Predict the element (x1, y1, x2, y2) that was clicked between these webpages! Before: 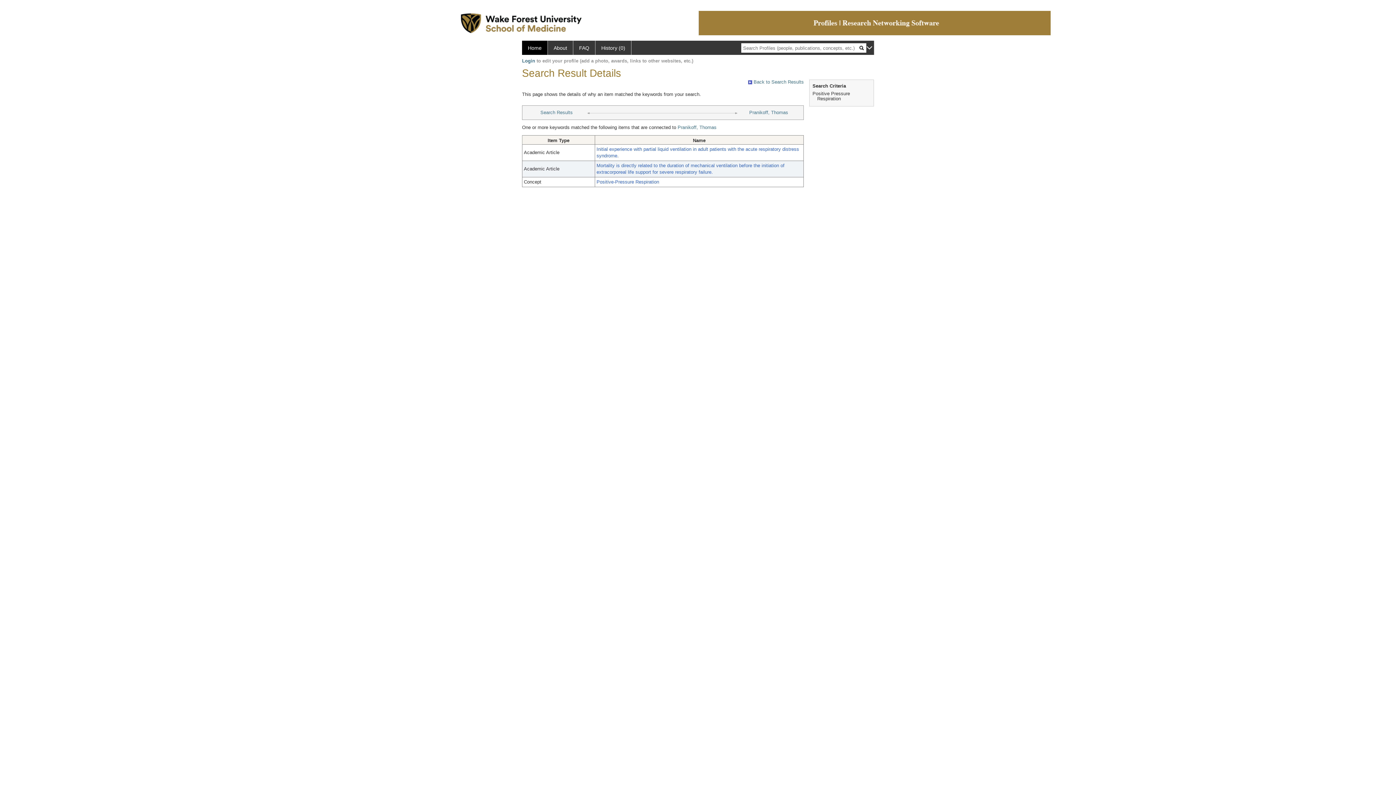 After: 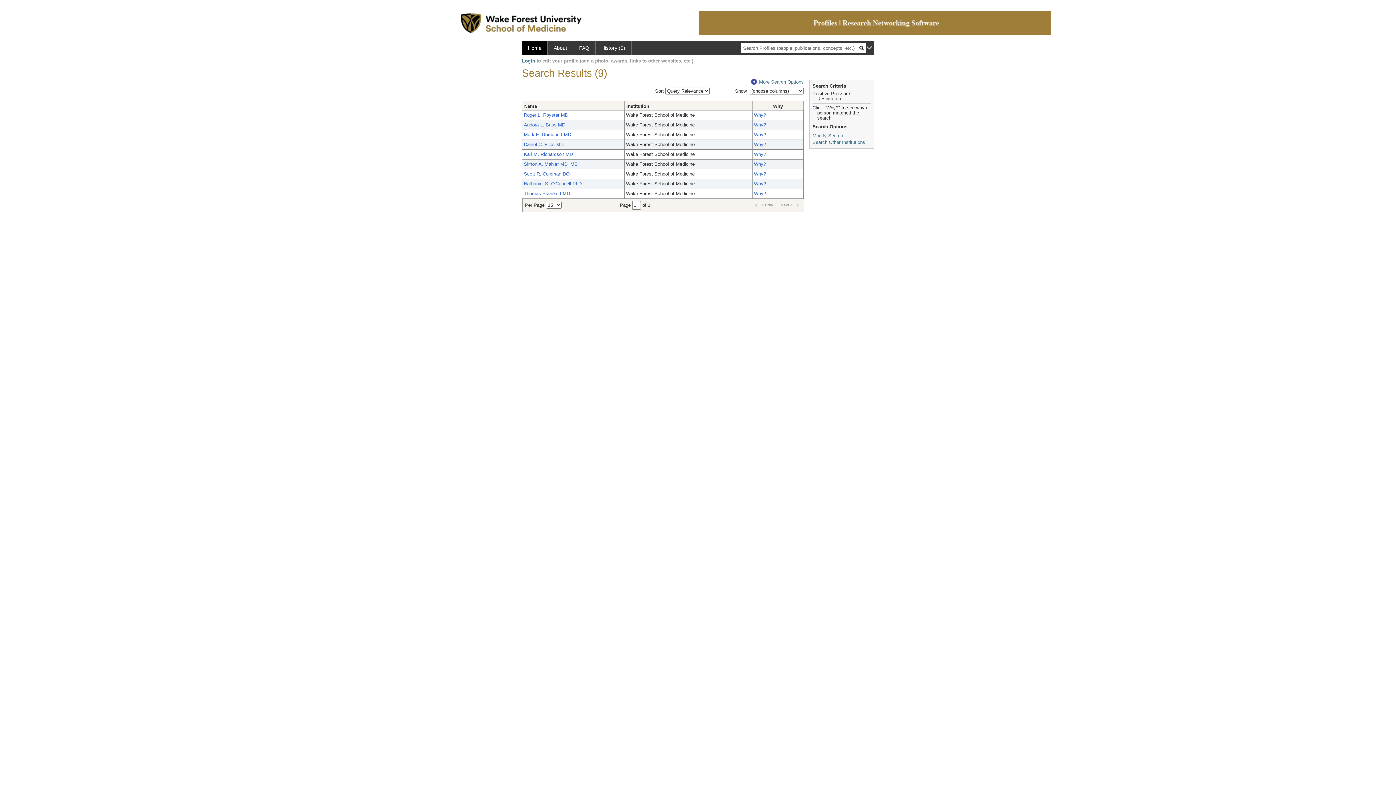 Action: bbox: (540, 109, 572, 115) label: Search Results